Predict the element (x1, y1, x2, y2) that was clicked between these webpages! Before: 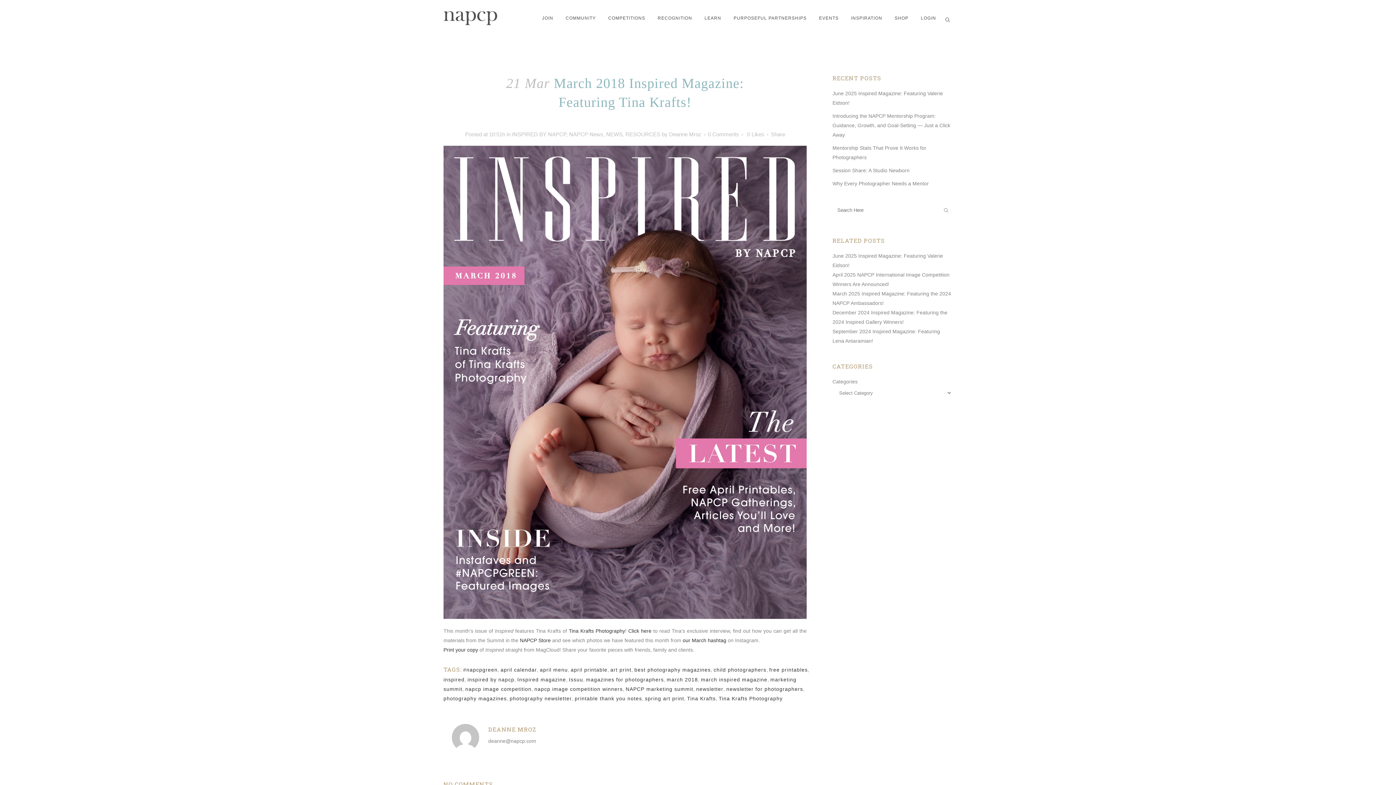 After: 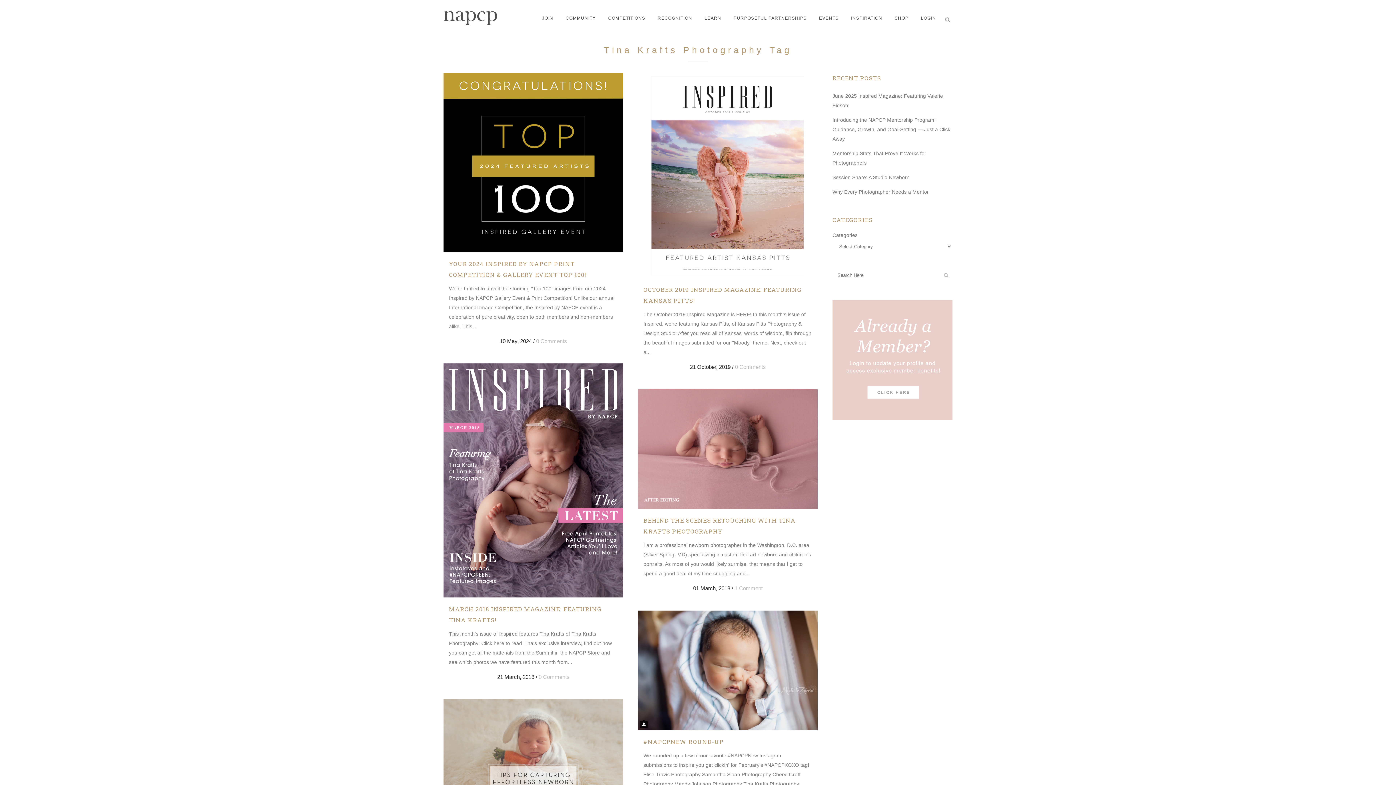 Action: bbox: (718, 695, 782, 701) label: Tina Krafts Photography